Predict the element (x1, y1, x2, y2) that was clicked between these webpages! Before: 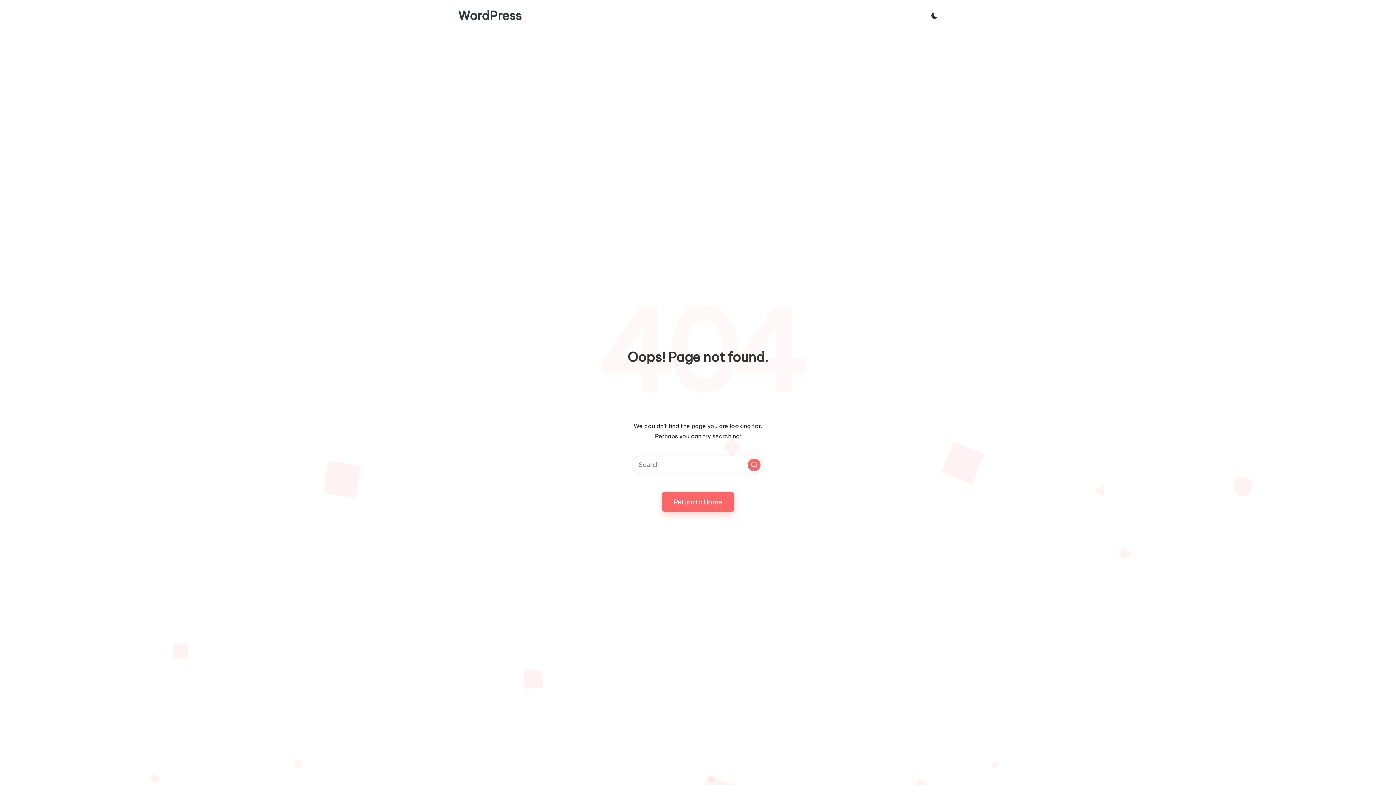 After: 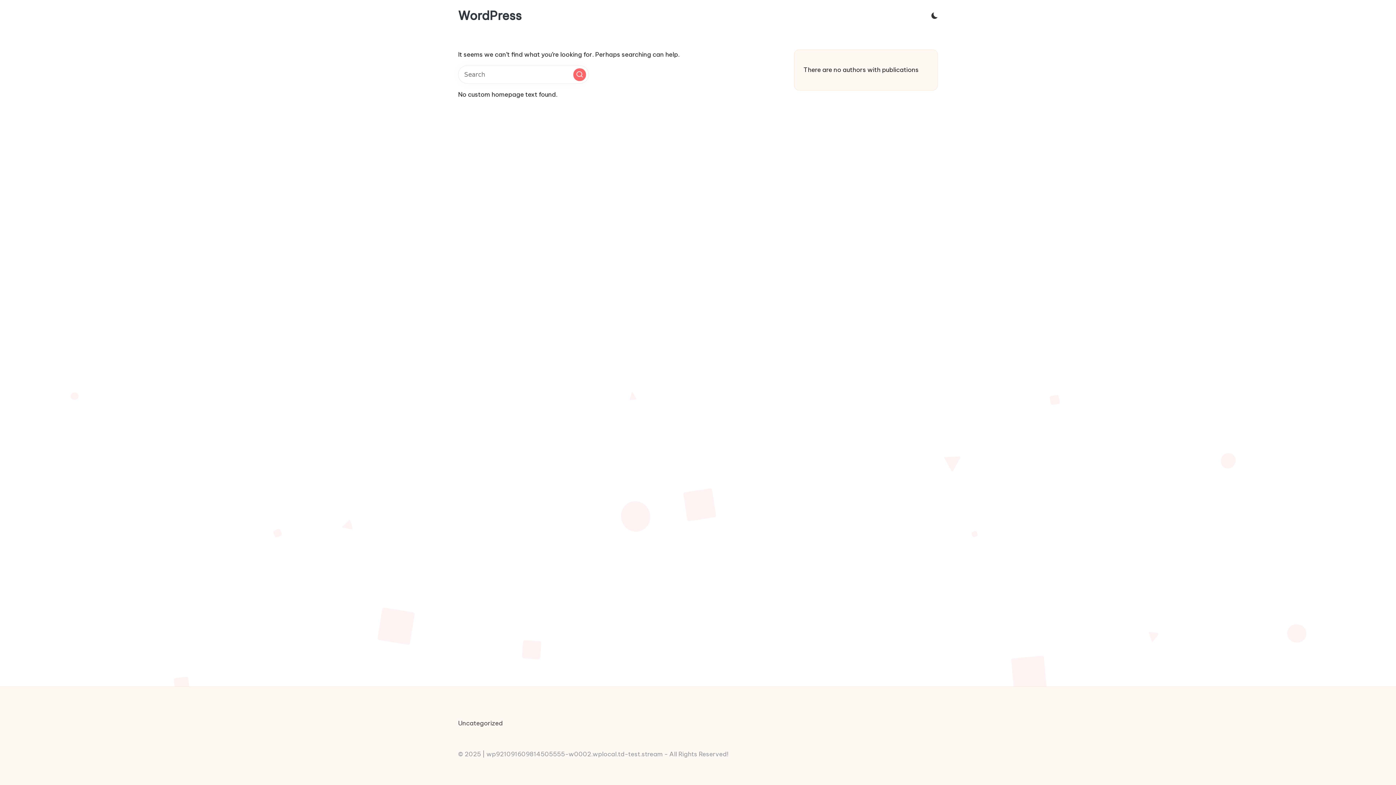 Action: bbox: (458, 9, 521, 22) label: WordPress